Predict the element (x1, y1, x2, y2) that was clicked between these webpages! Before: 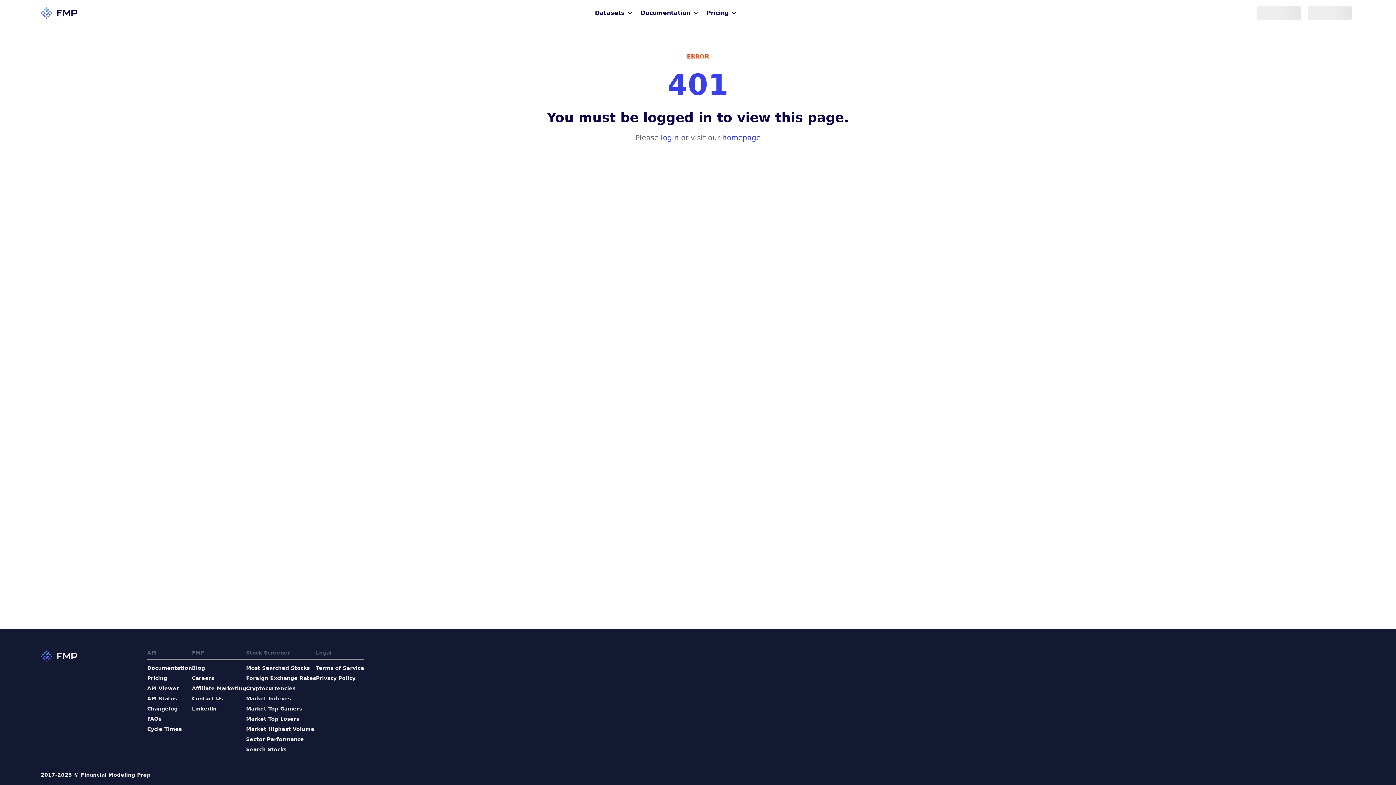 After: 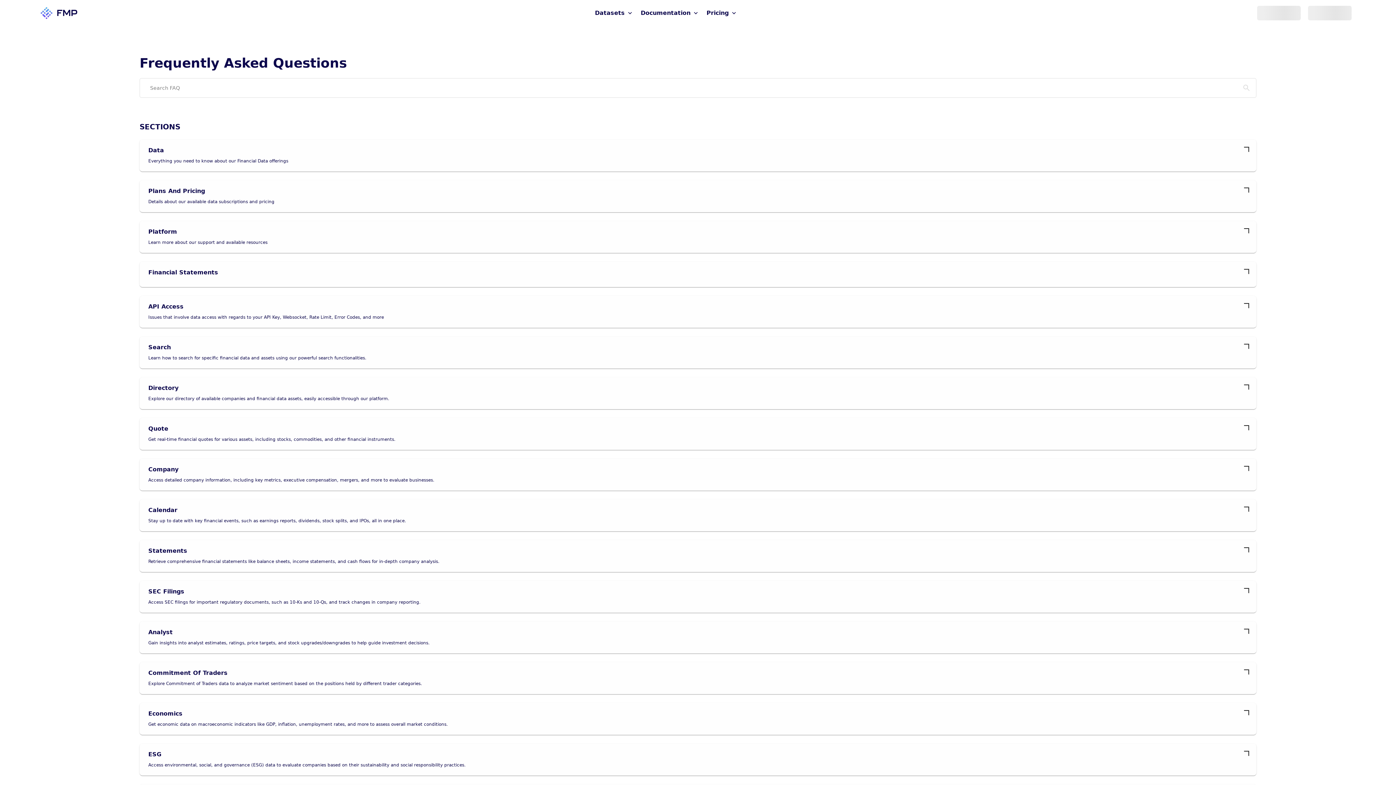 Action: bbox: (147, 715, 192, 722) label: FAQs